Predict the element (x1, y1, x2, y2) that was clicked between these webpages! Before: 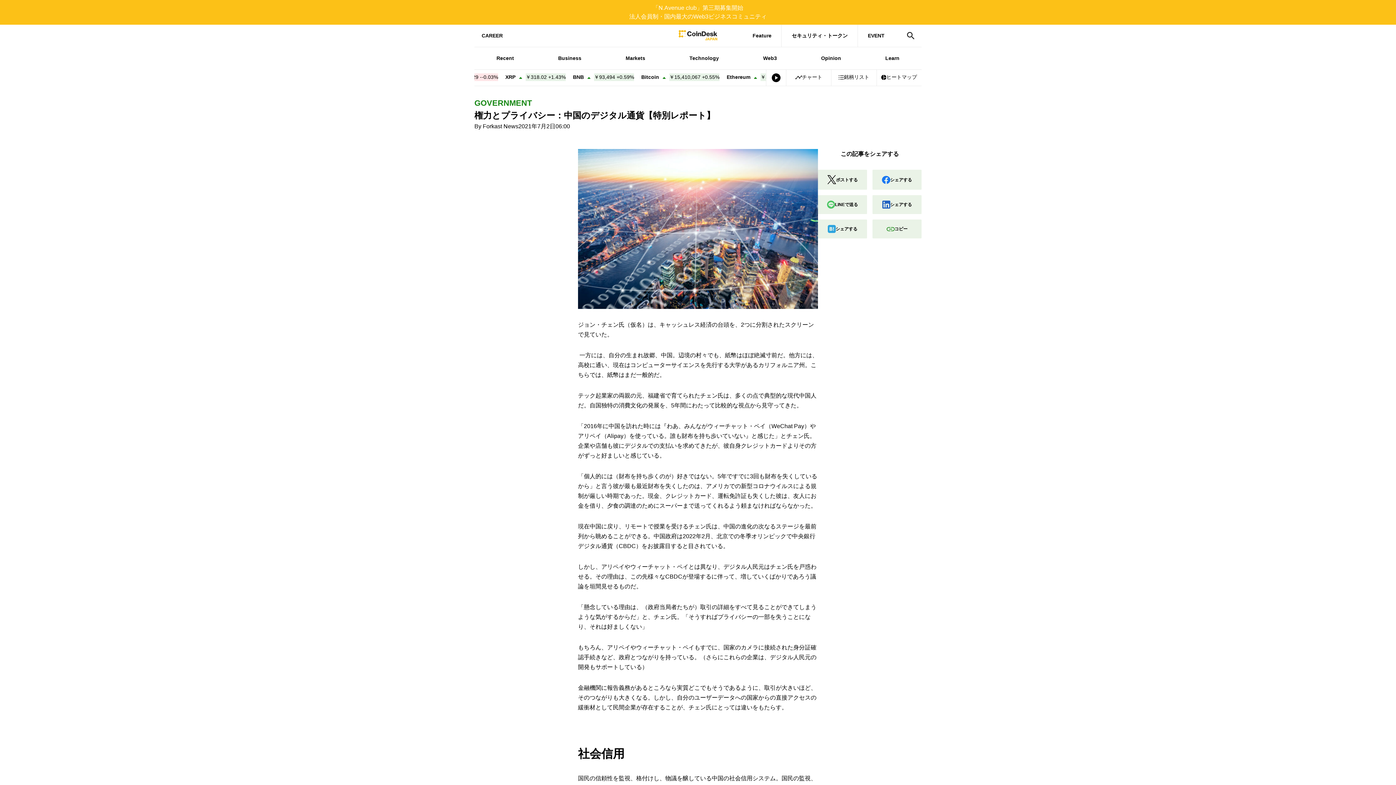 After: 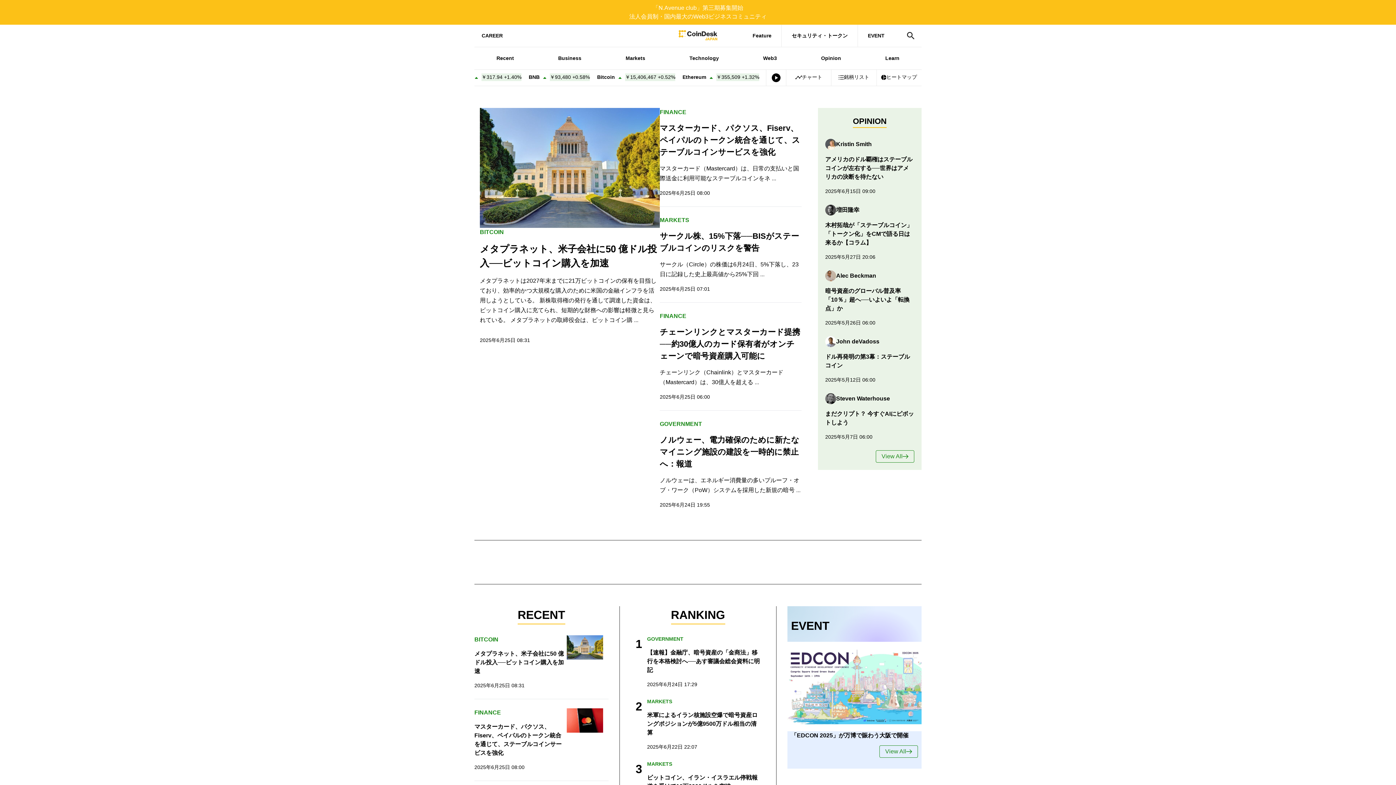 Action: label: CoinDesk Japanトップへ bbox: (678, 30, 717, 40)